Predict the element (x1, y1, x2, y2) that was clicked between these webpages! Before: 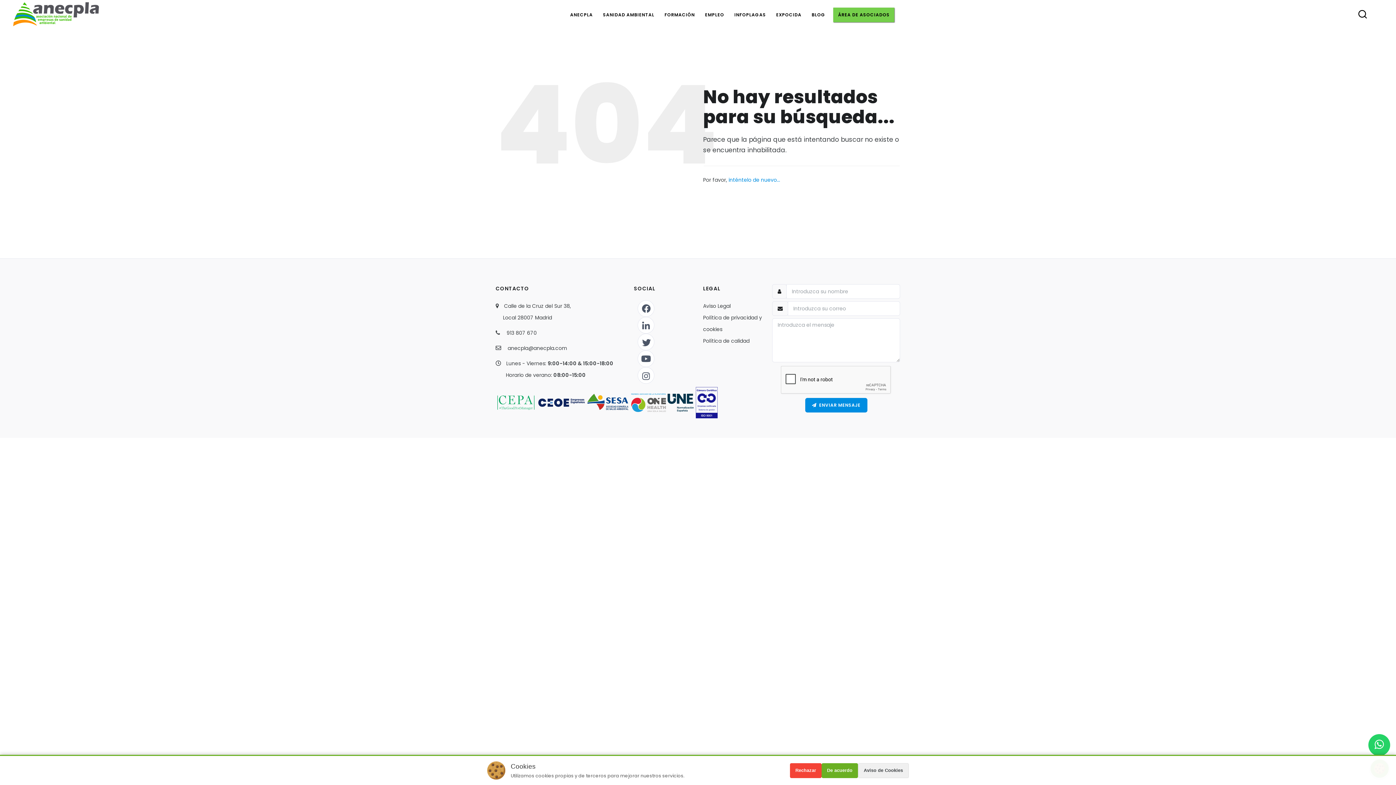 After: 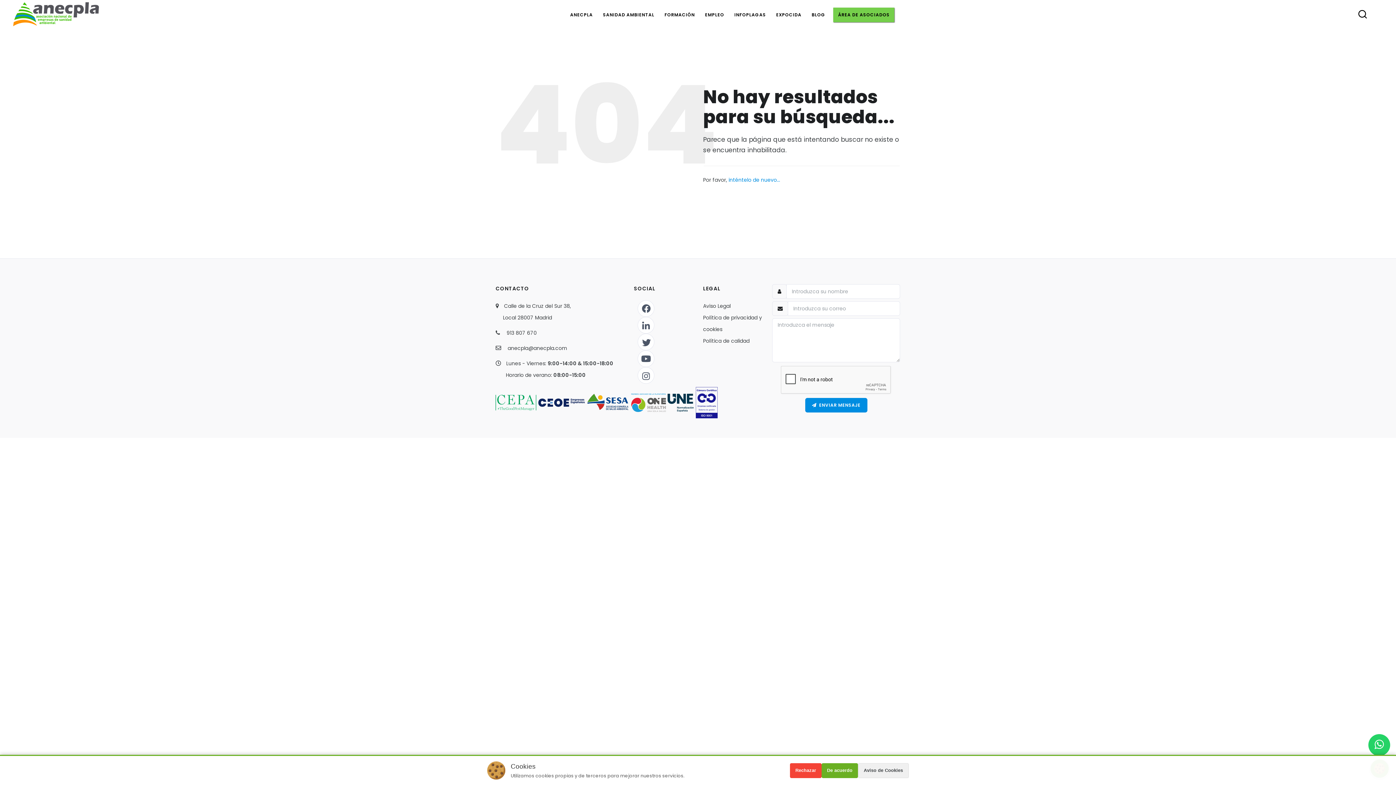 Action: bbox: (495, 398, 535, 406)